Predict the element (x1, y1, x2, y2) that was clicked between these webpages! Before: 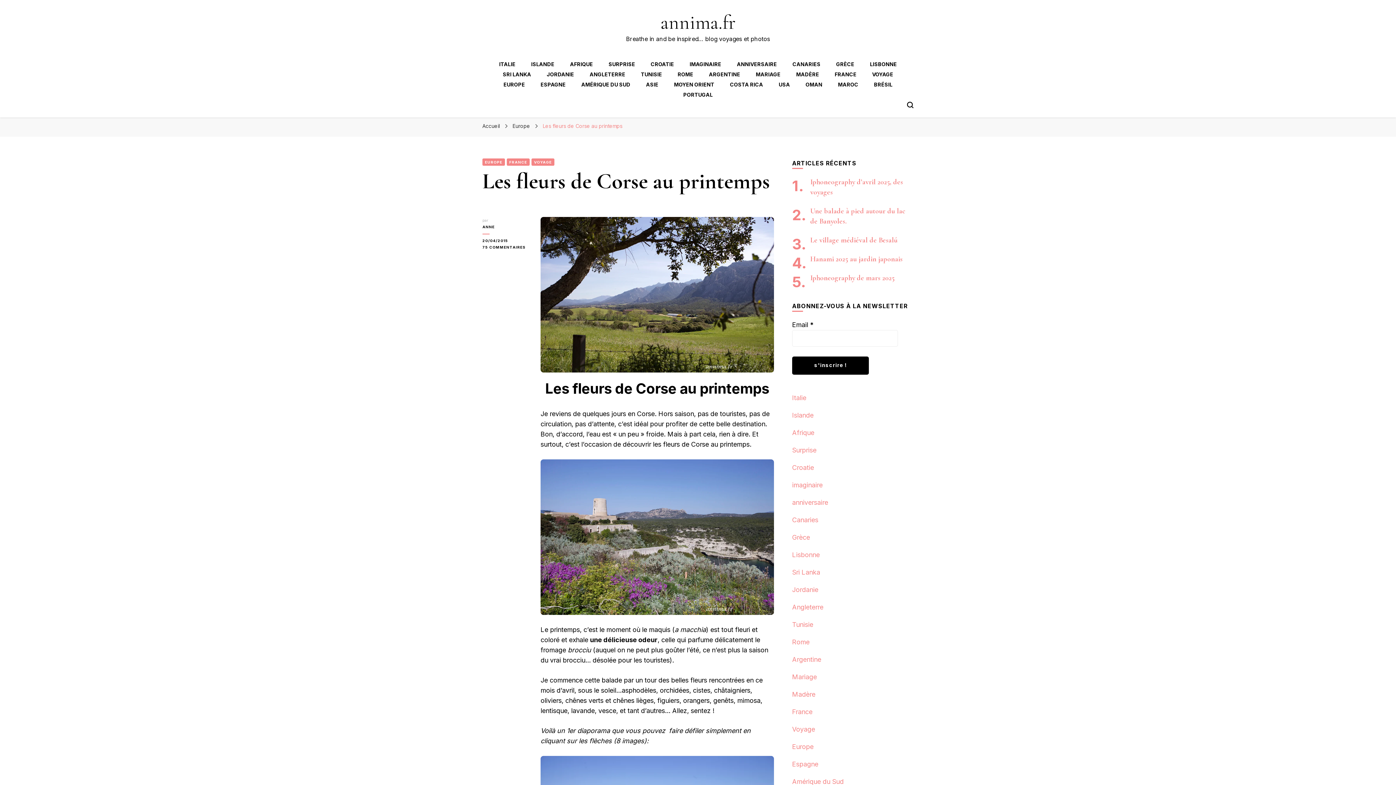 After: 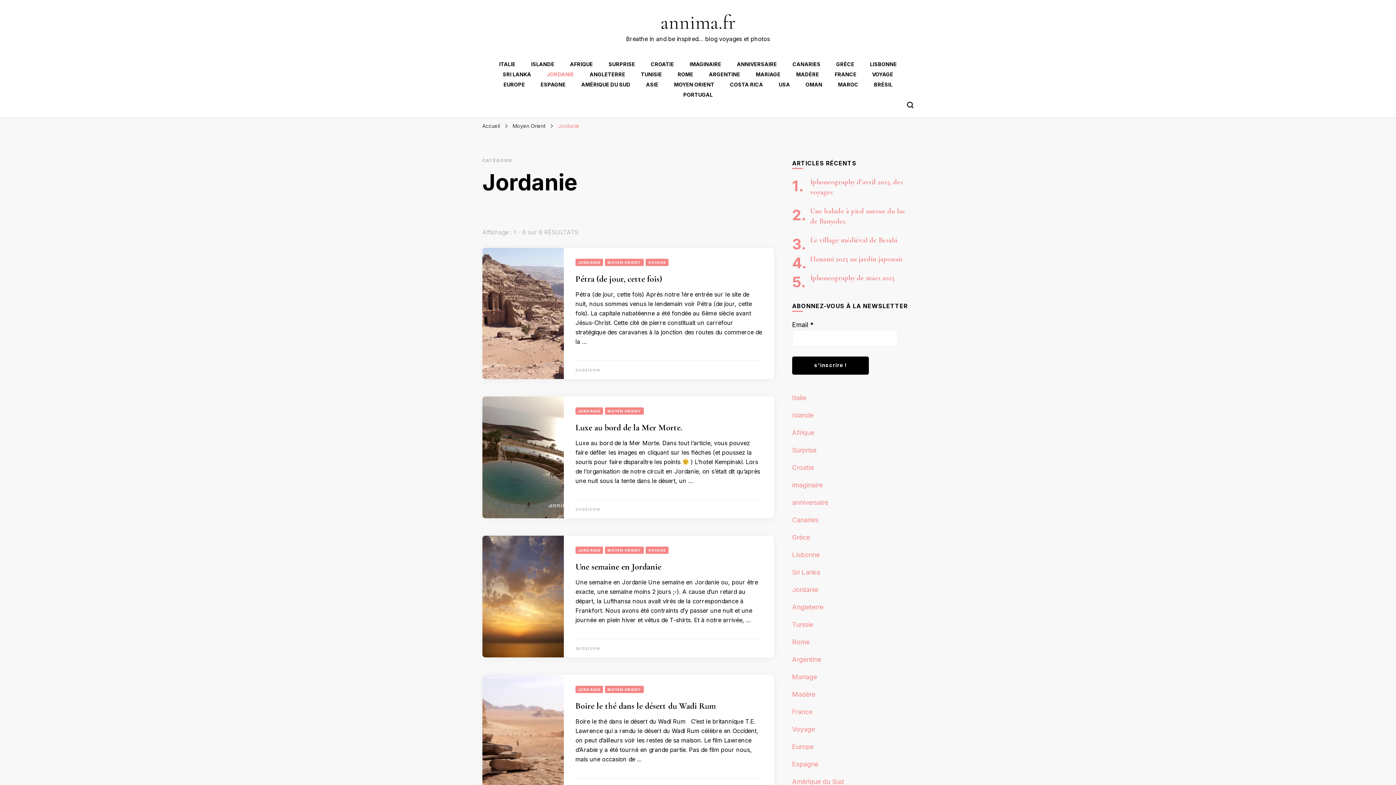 Action: label: JORDANIE bbox: (546, 71, 574, 77)